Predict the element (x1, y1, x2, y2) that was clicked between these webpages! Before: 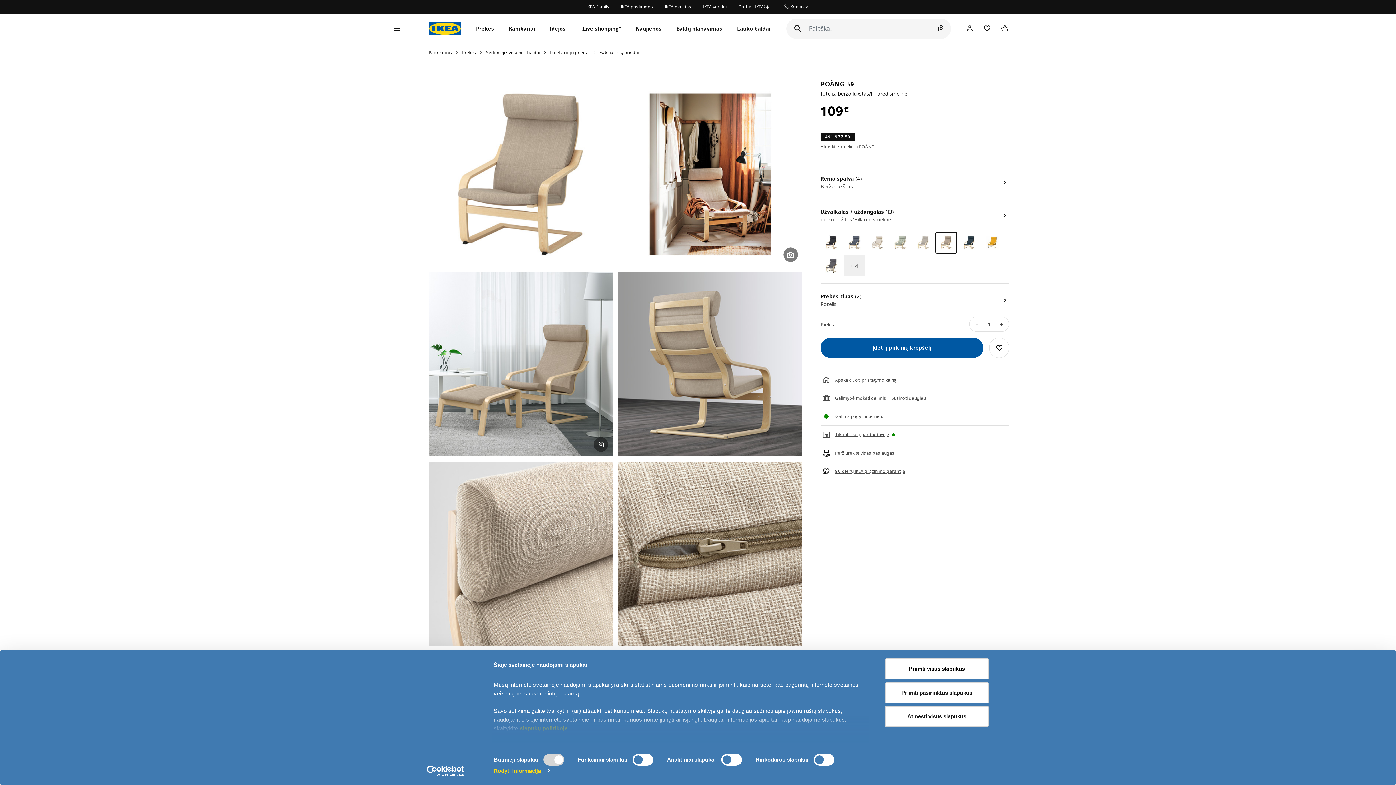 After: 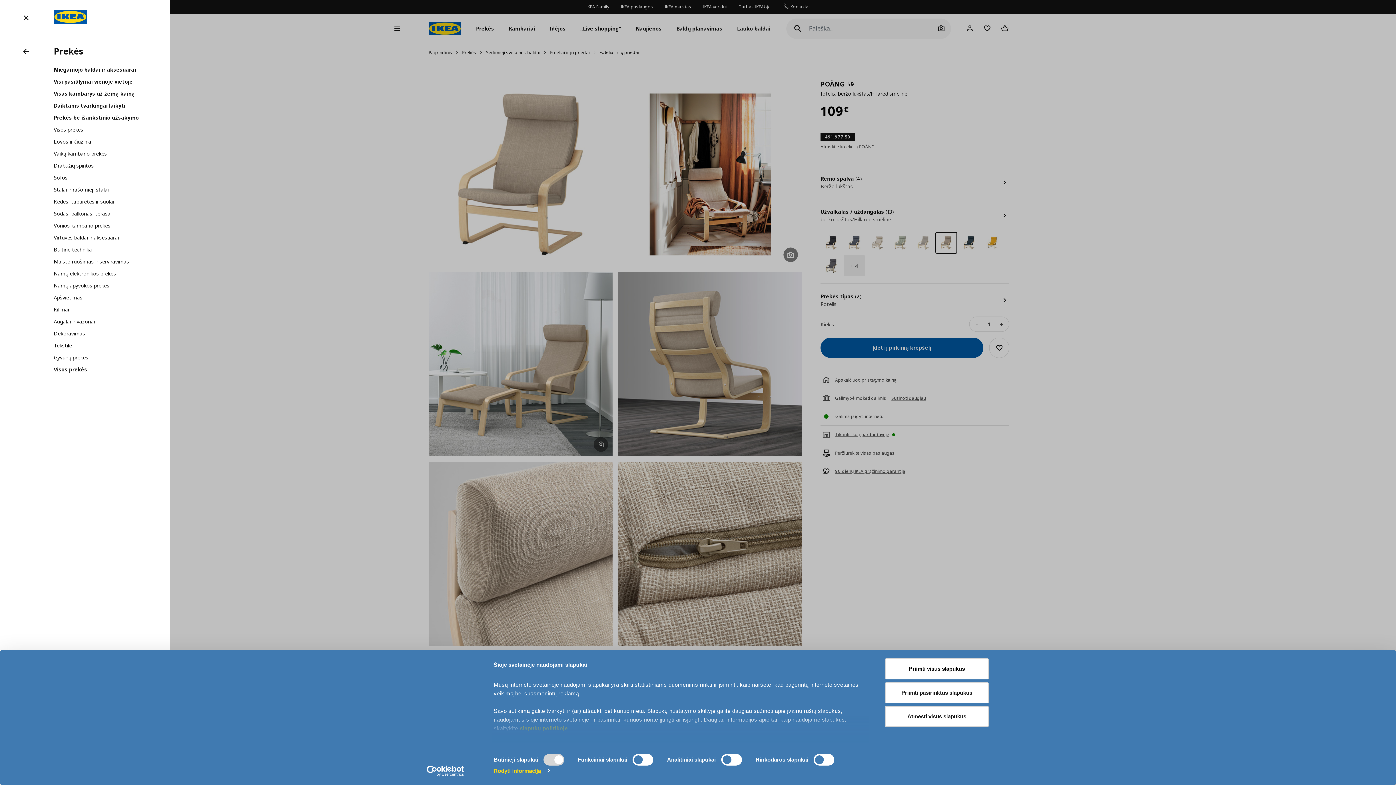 Action: bbox: (476, 21, 498, 35) label: Prekės